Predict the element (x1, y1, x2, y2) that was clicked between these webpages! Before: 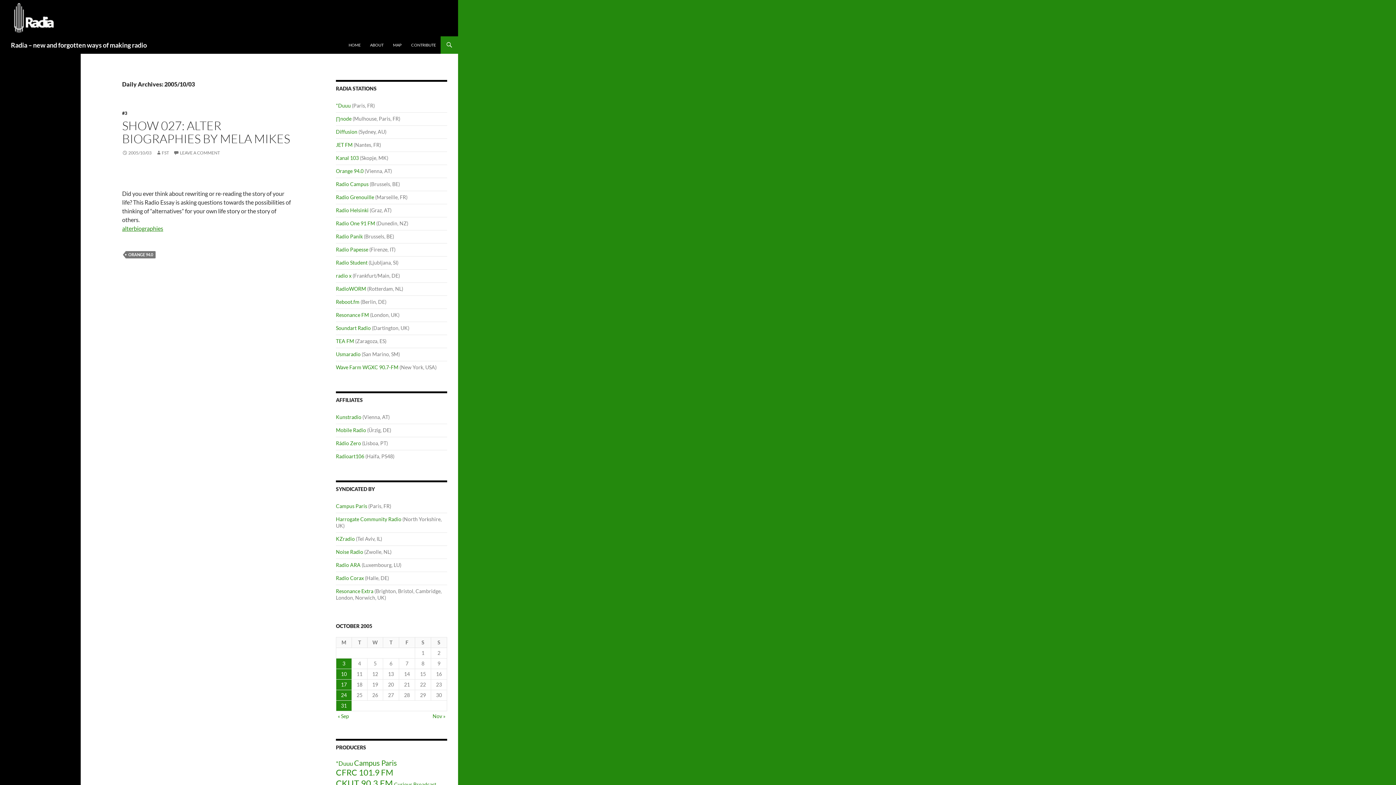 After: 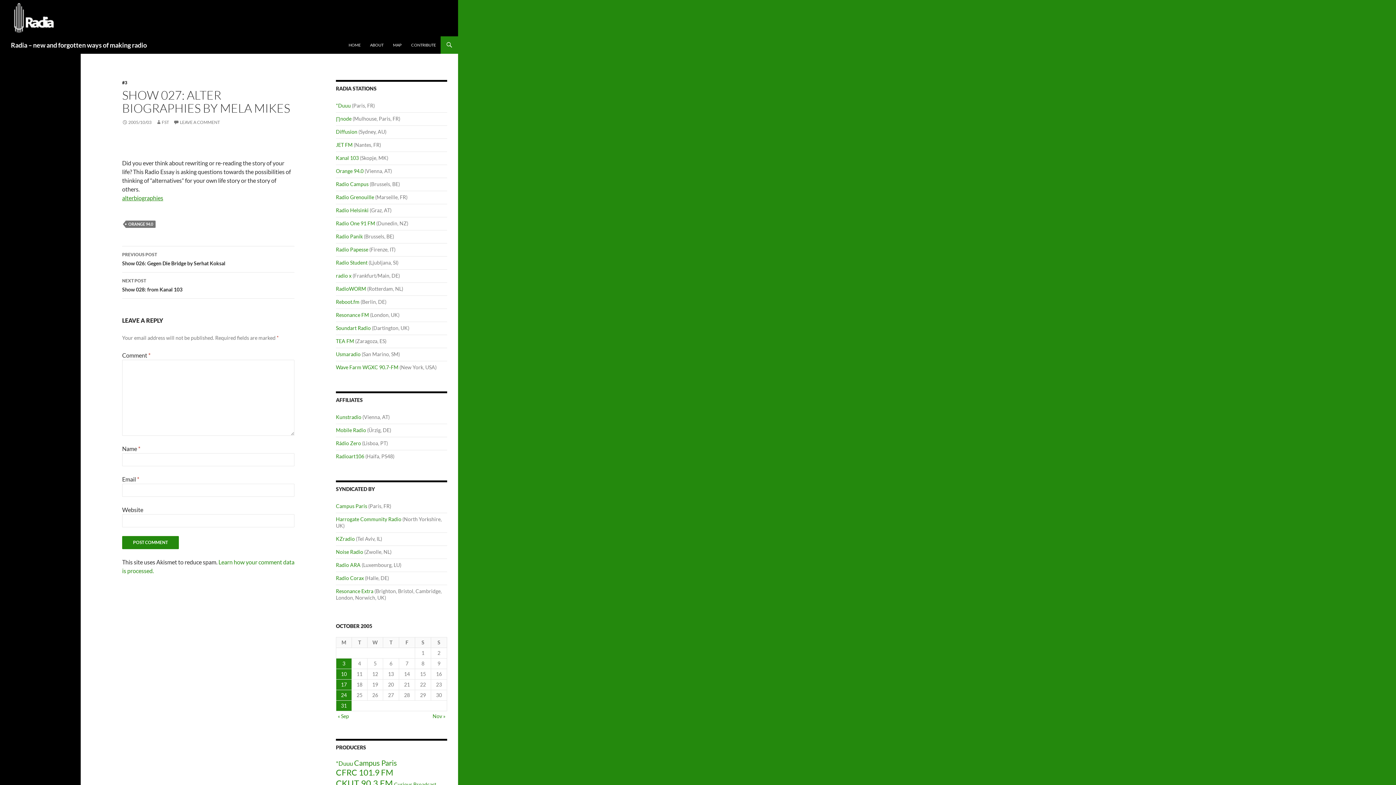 Action: label: 2005/10/03 bbox: (122, 150, 151, 155)